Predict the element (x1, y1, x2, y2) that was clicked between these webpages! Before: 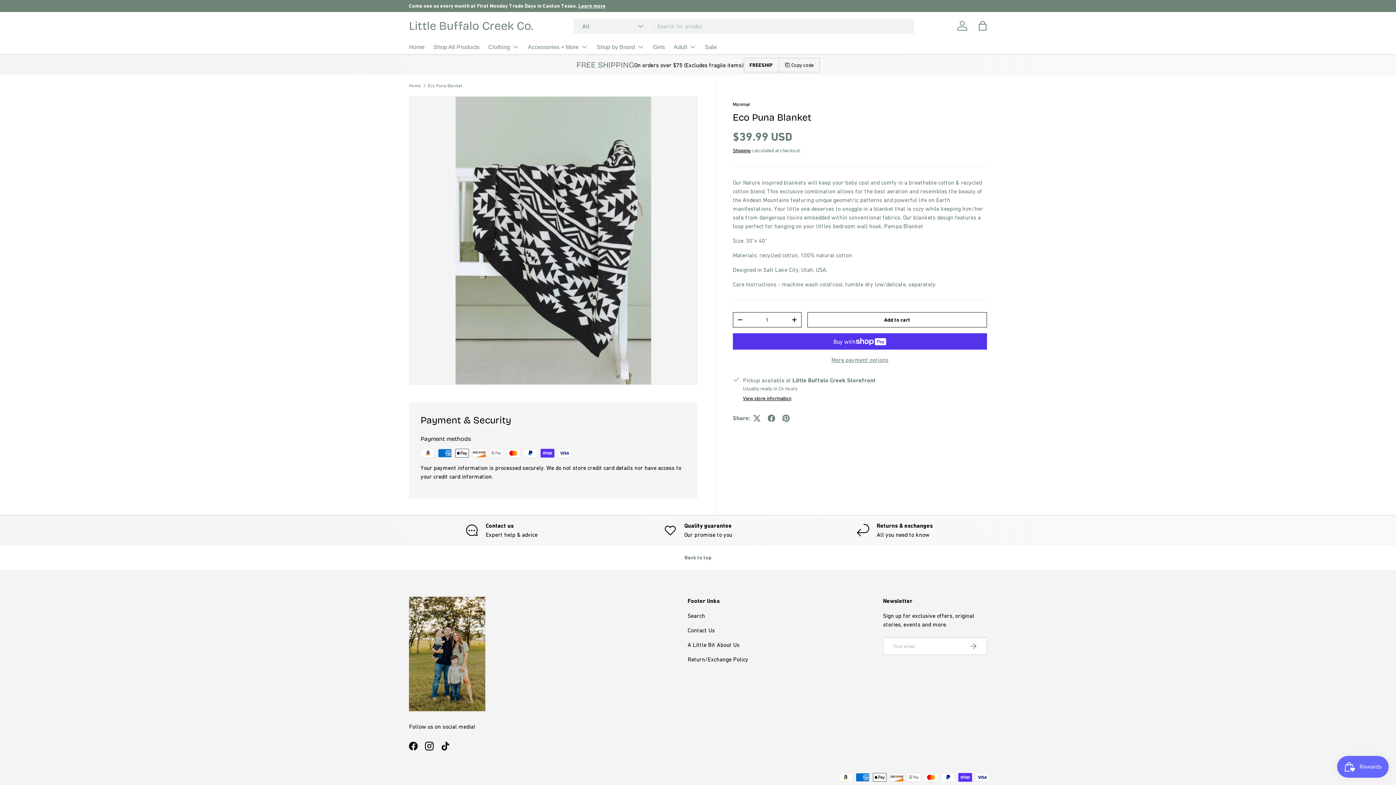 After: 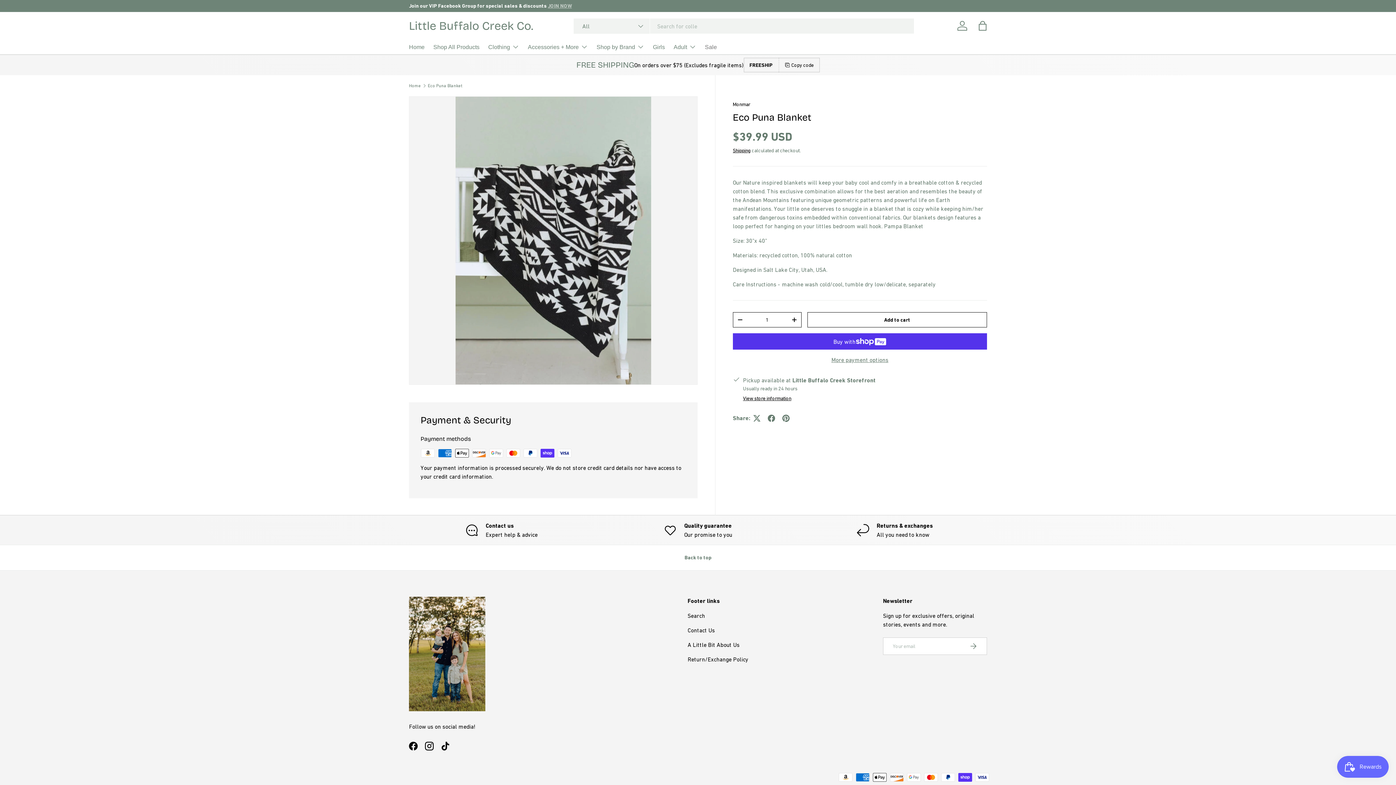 Action: bbox: (548, 2, 572, 8) label: JOIN NOW